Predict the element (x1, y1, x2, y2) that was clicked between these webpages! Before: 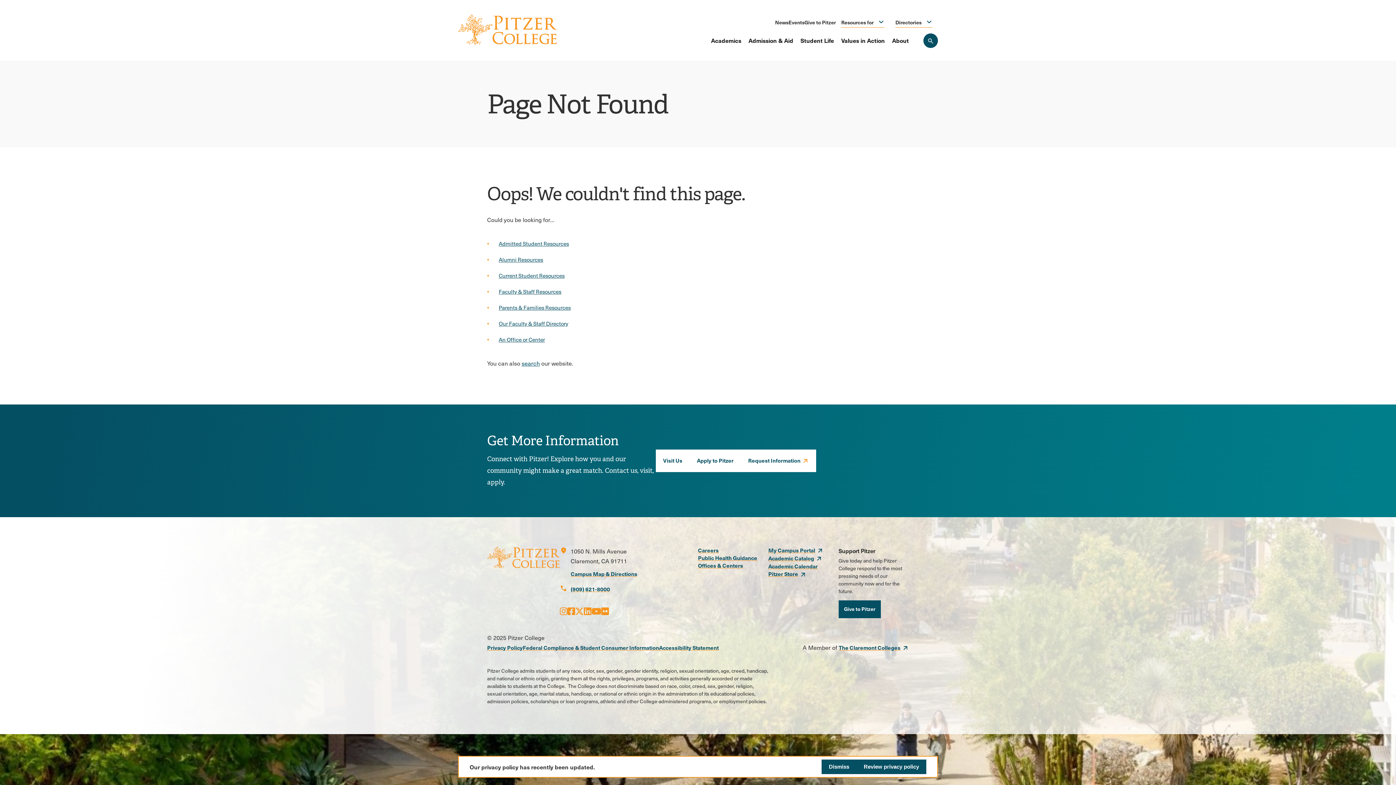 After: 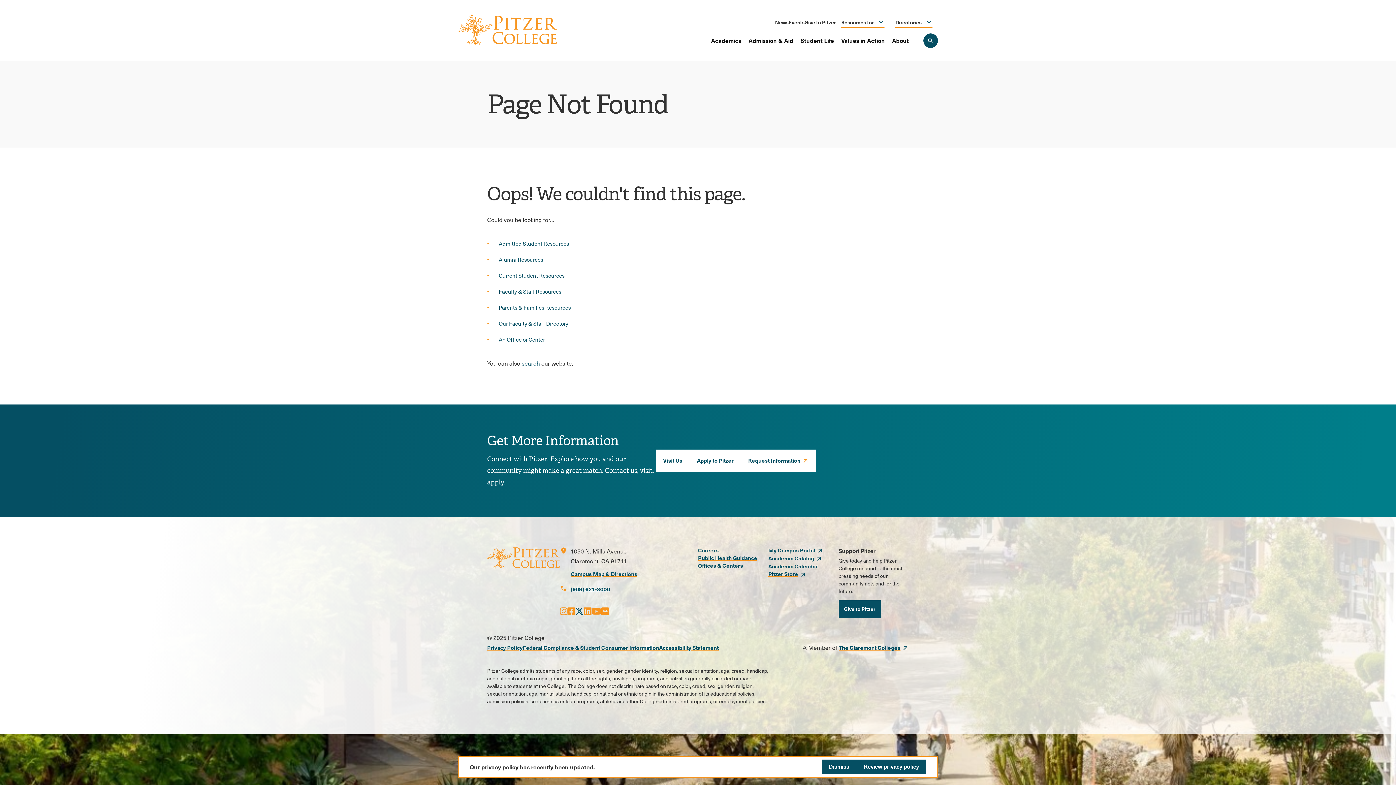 Action: bbox: (575, 605, 584, 617) label: Opens X in a new window